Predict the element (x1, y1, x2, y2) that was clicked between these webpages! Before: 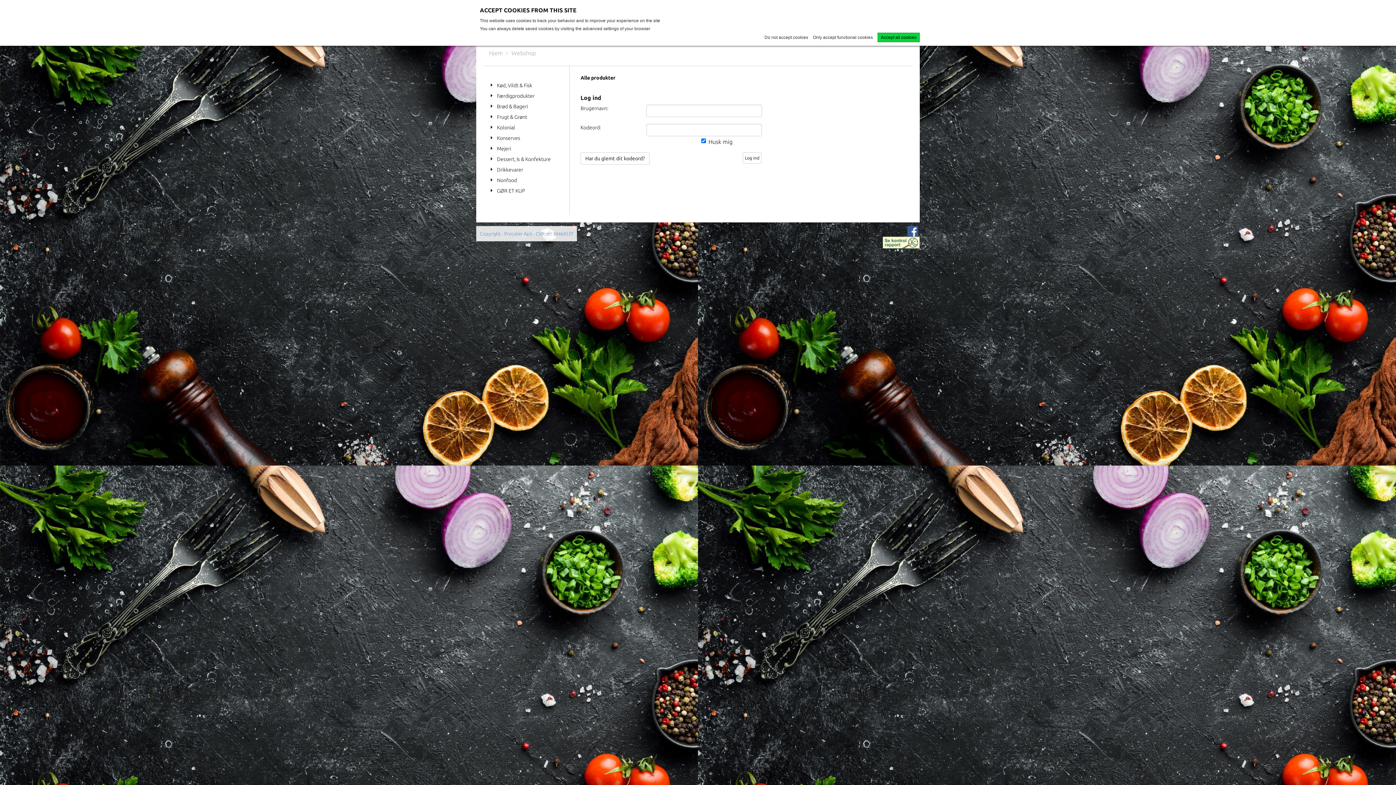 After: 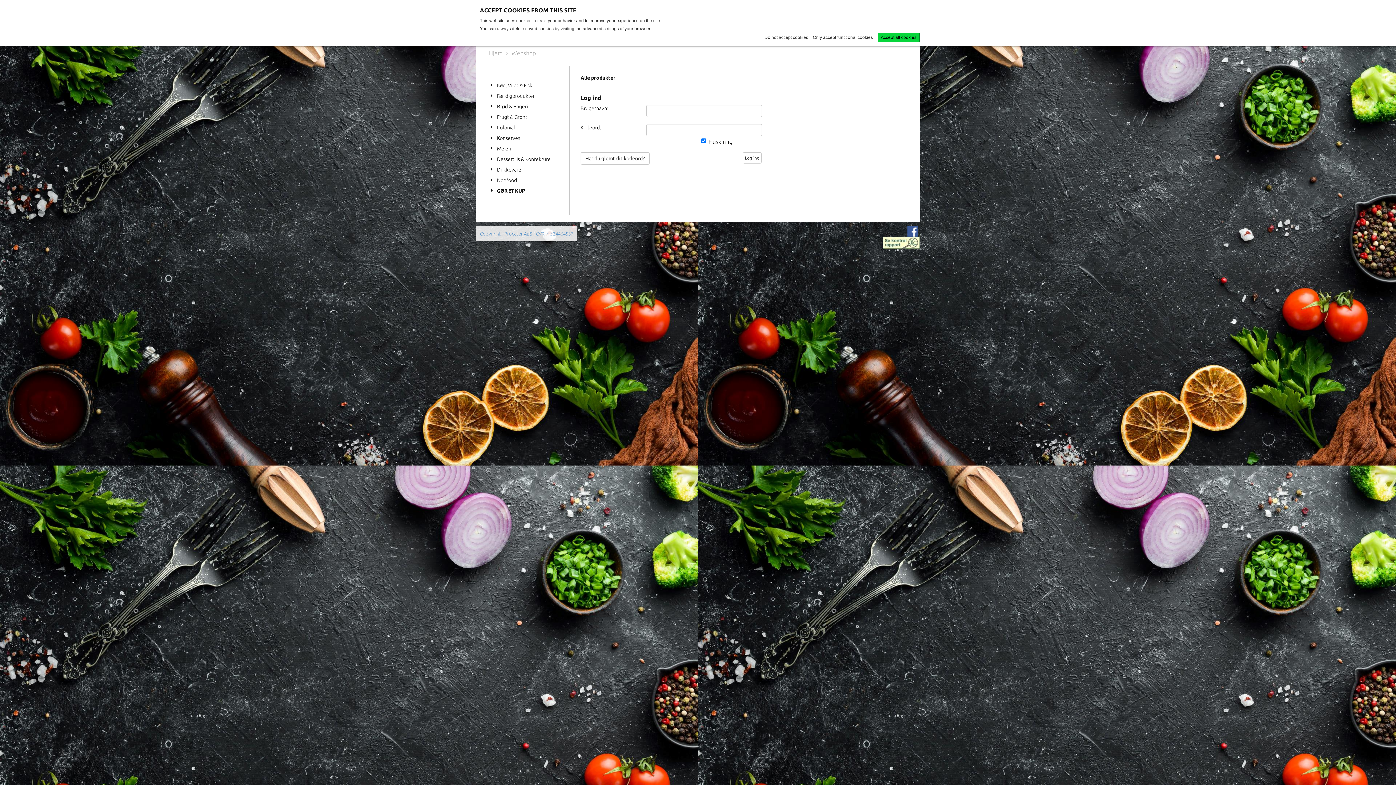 Action: label: GØR ET KUP bbox: (490, 185, 562, 196)